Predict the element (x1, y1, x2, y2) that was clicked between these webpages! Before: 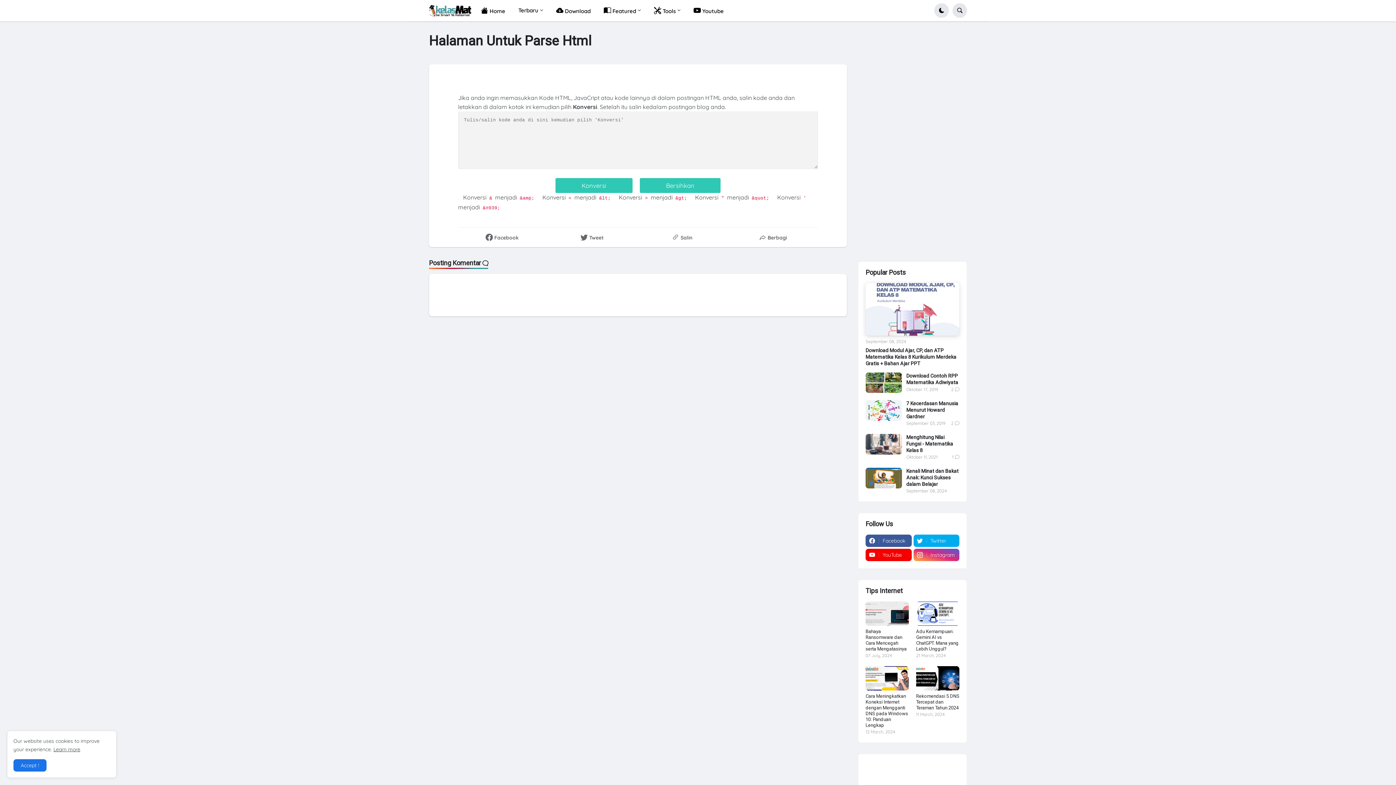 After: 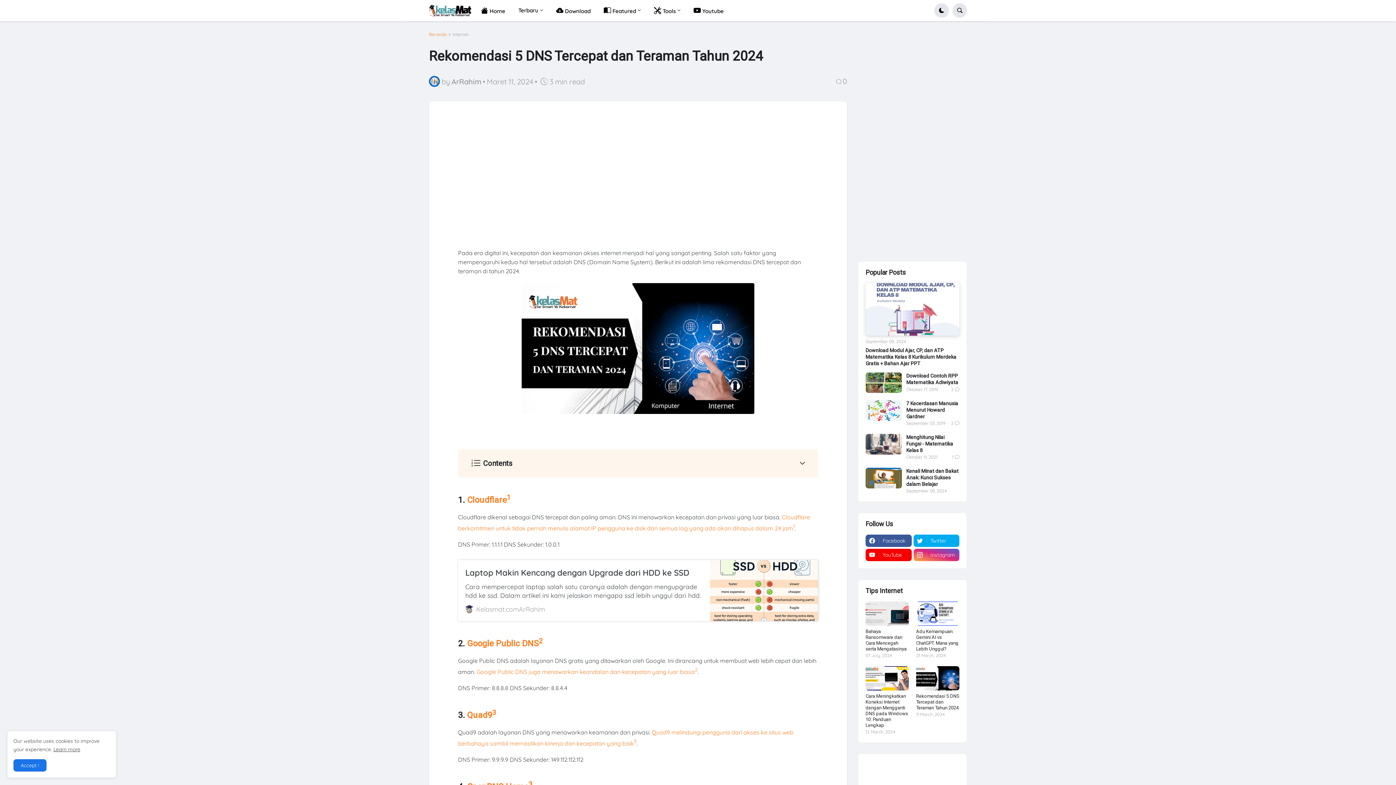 Action: bbox: (916, 666, 959, 691)